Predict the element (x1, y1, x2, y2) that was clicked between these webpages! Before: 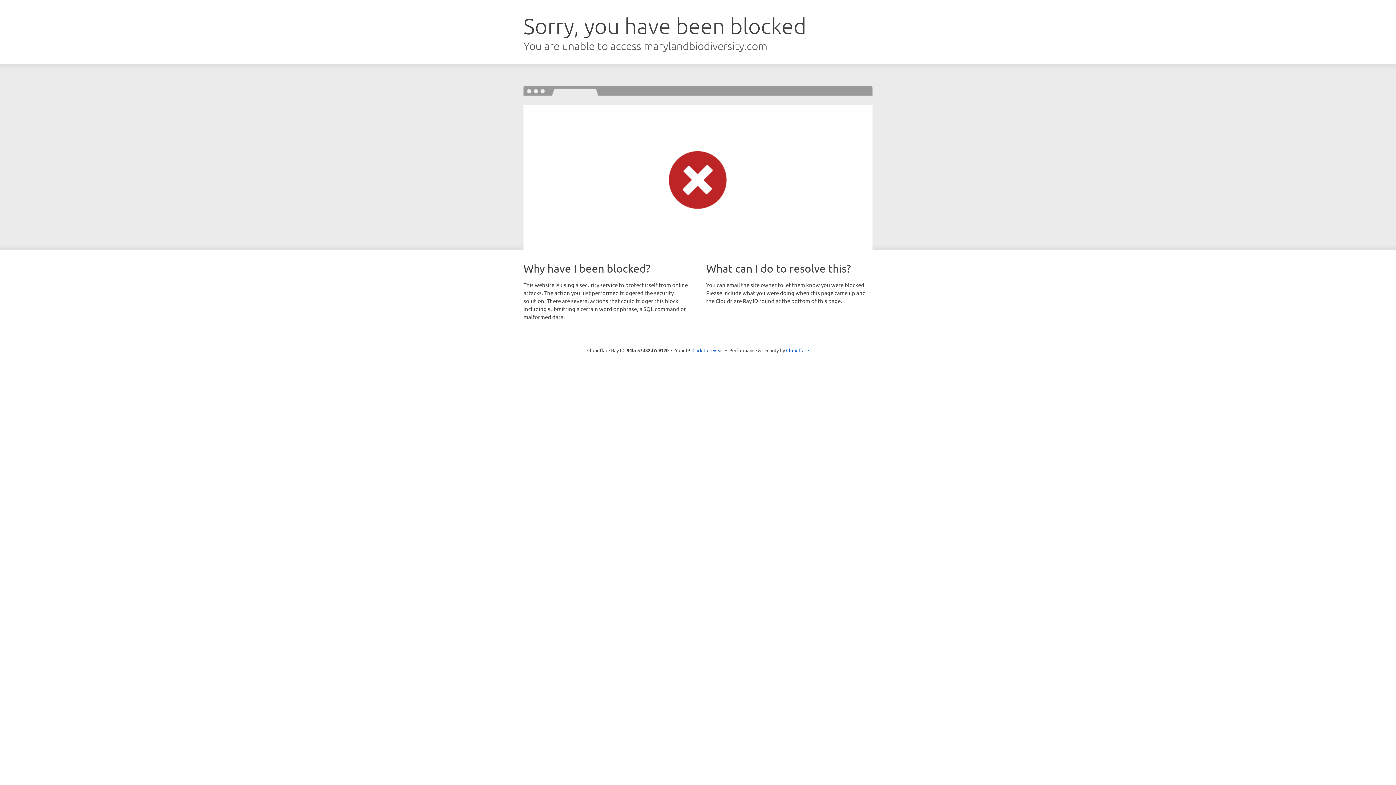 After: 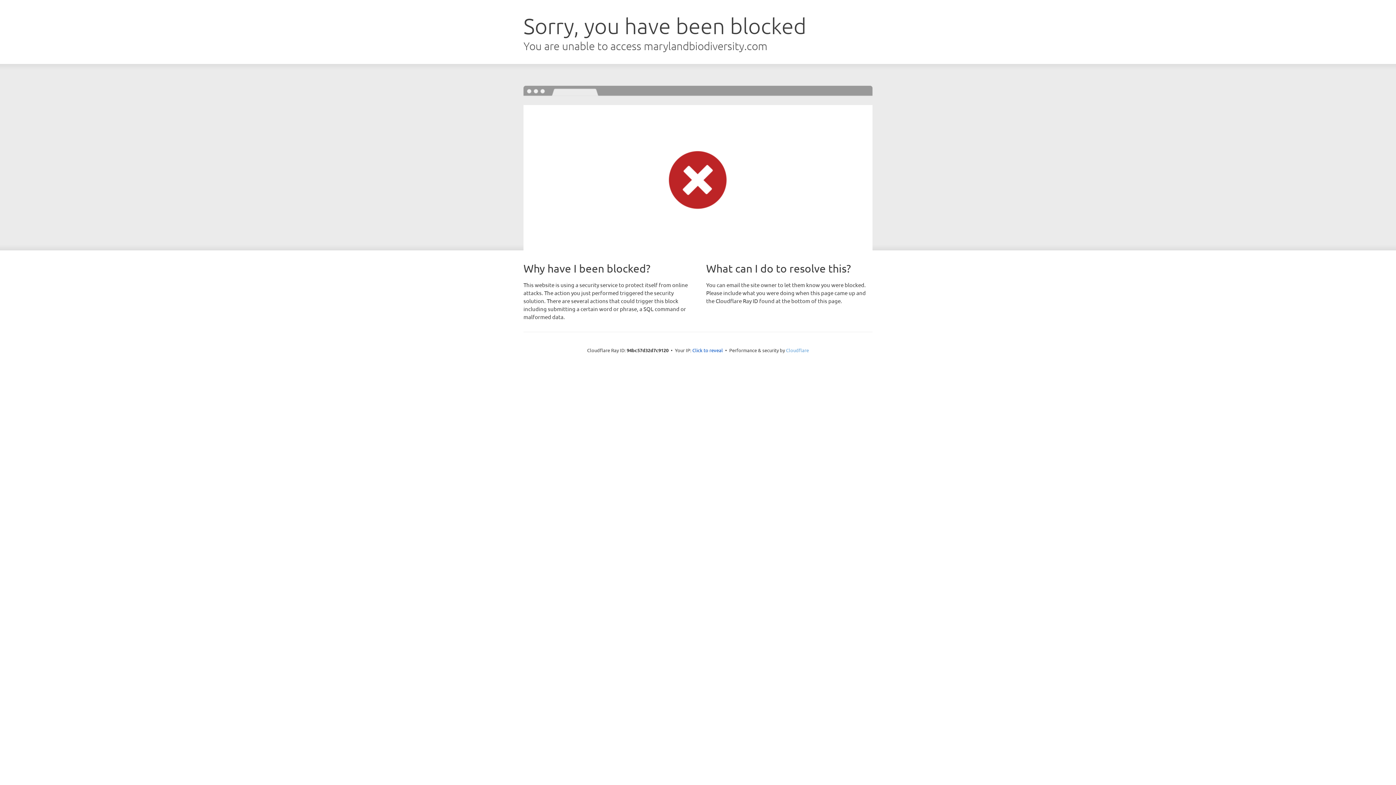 Action: label: Cloudflare bbox: (786, 347, 809, 353)